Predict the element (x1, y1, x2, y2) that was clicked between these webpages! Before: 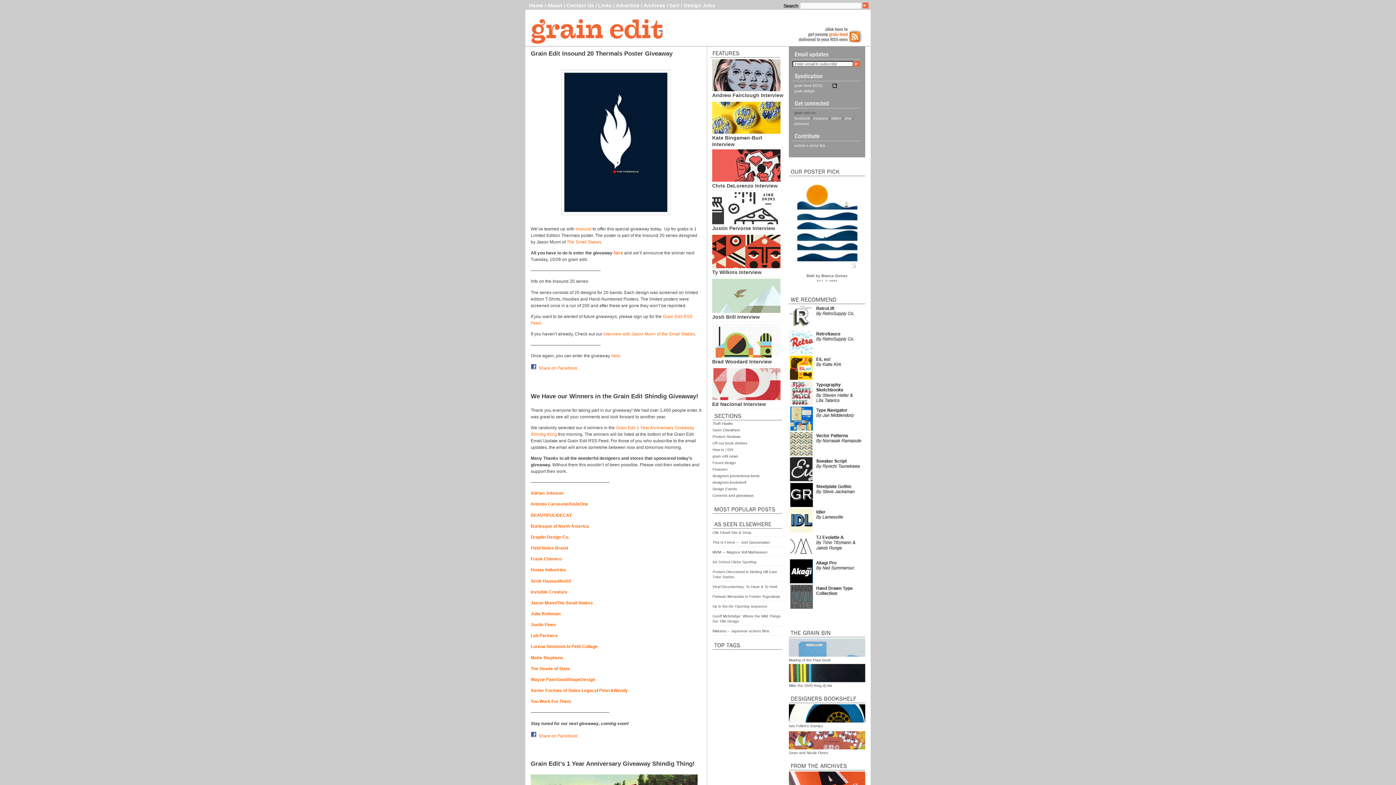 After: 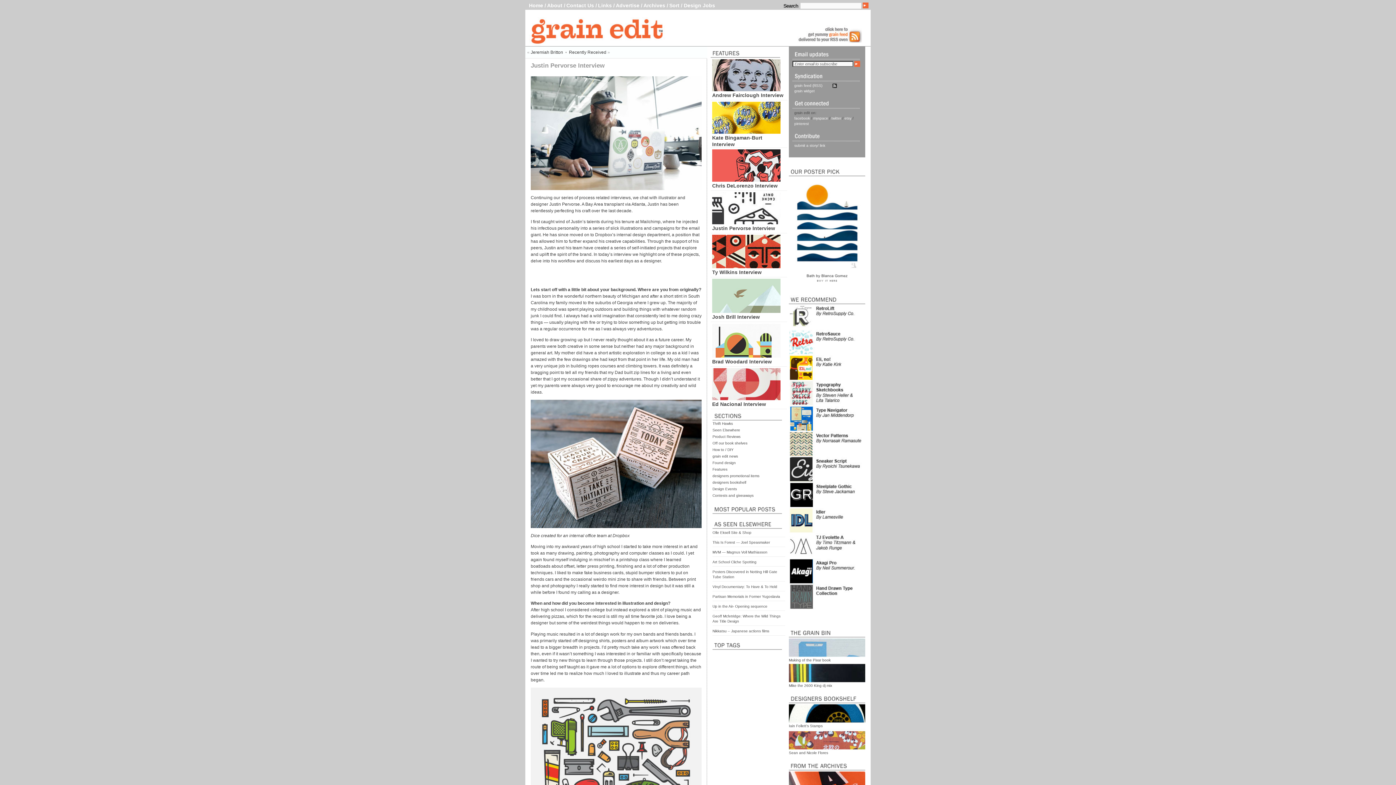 Action: bbox: (712, 219, 780, 225)